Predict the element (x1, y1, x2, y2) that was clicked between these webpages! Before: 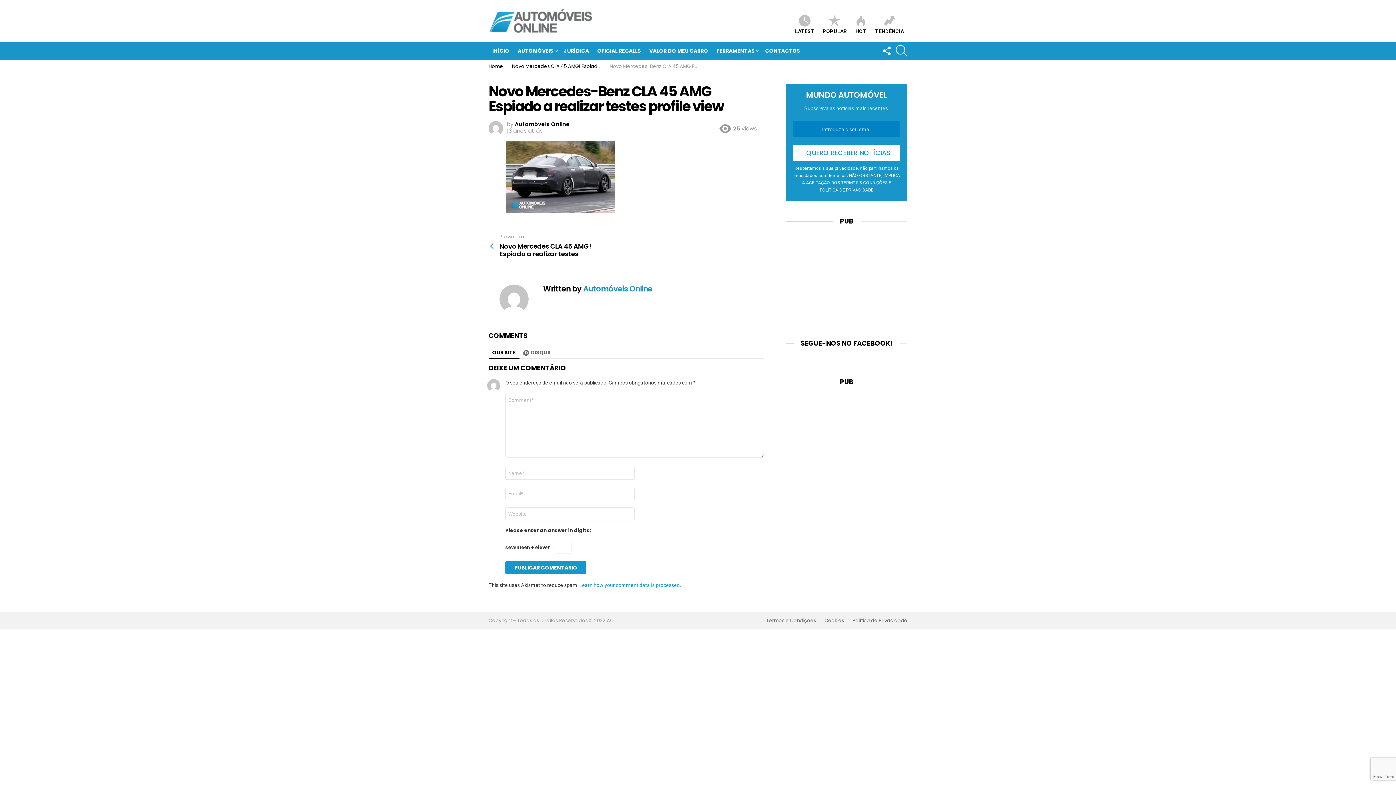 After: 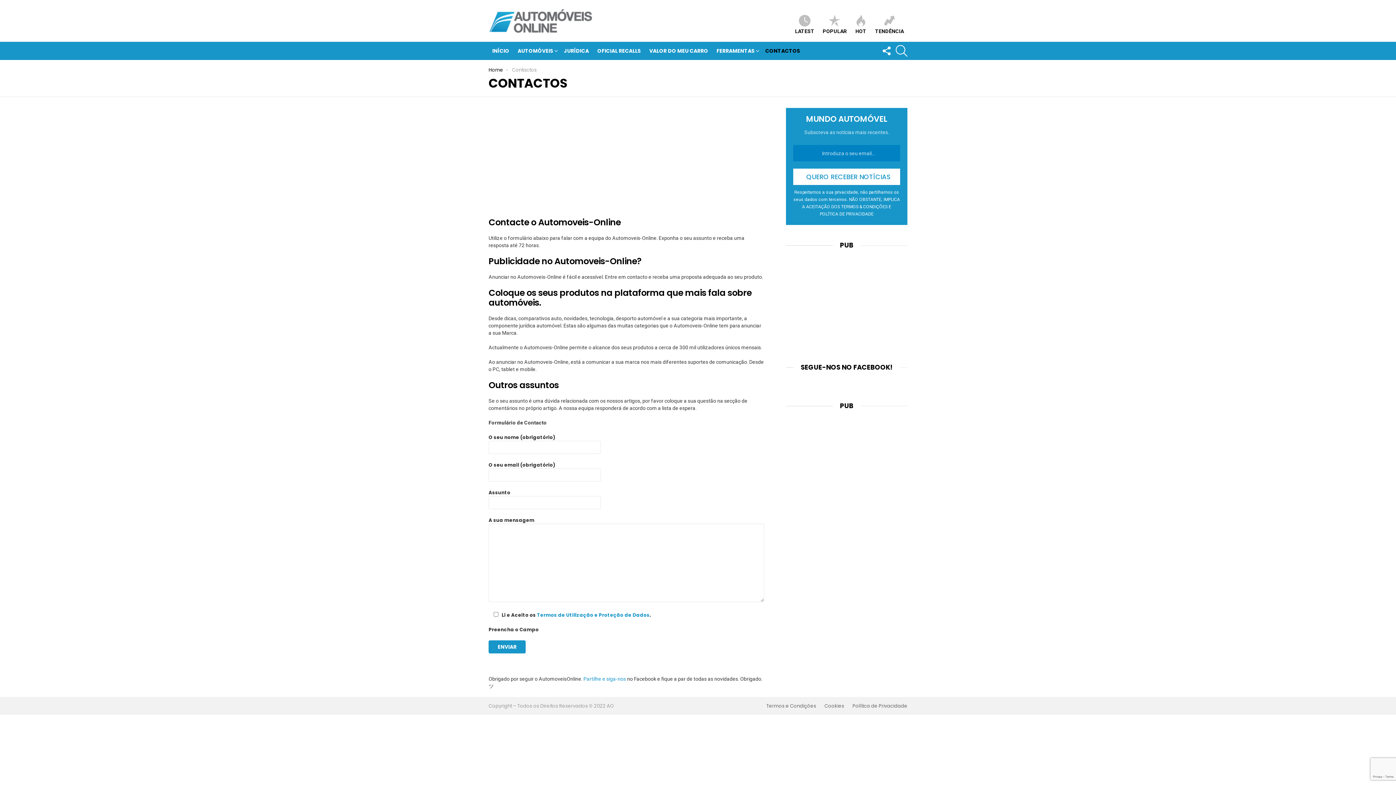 Action: bbox: (761, 45, 804, 56) label: CONTACTOS